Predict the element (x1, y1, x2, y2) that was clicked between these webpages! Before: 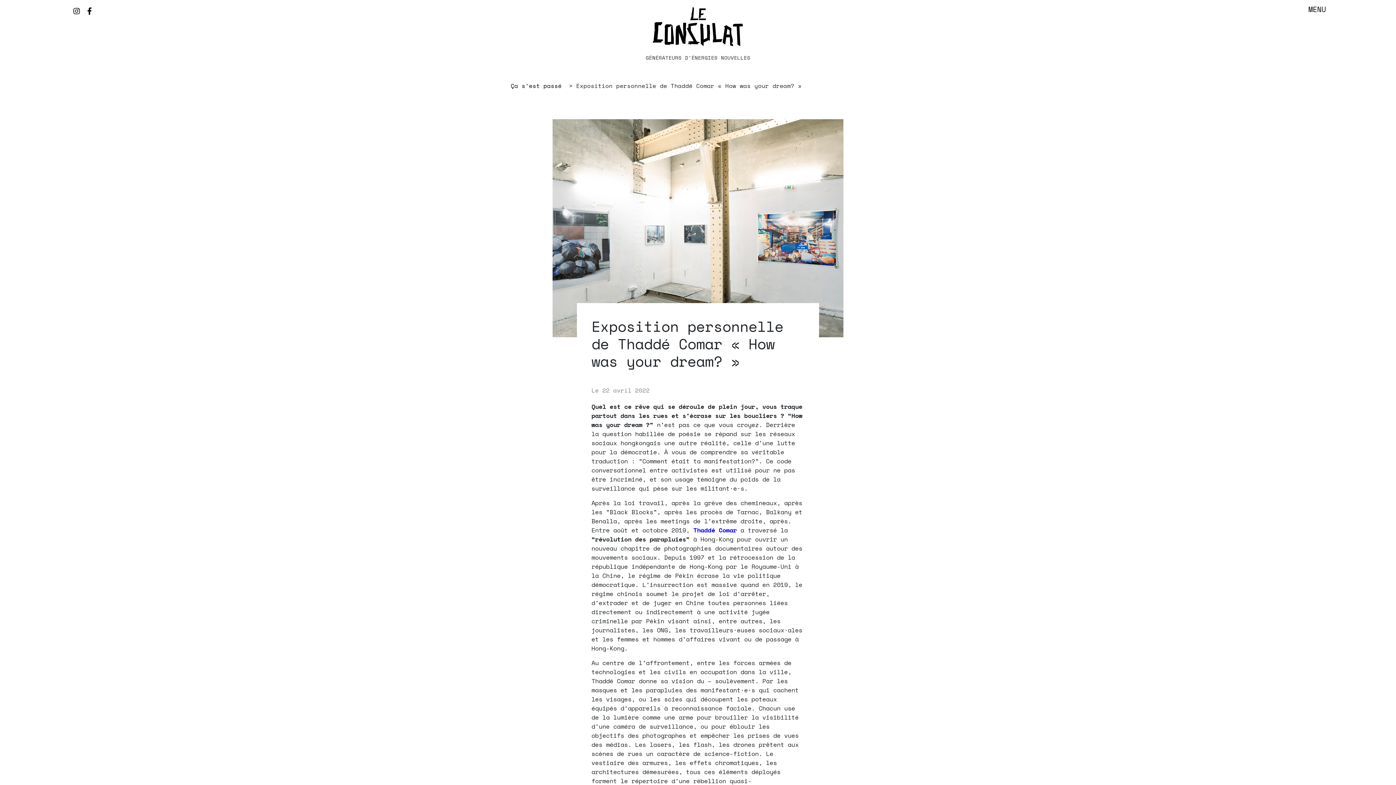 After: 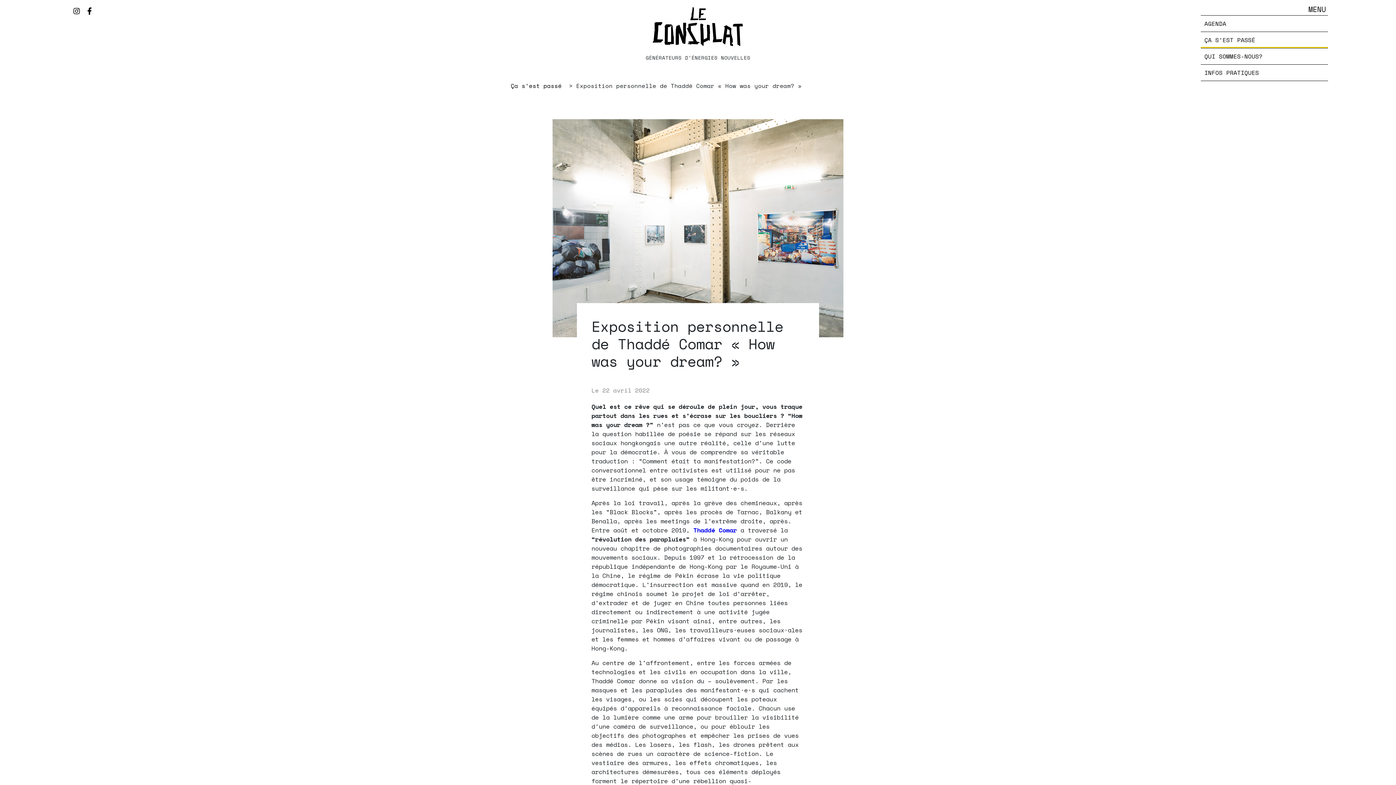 Action: label: MENU bbox: (1308, 3, 1326, 15)